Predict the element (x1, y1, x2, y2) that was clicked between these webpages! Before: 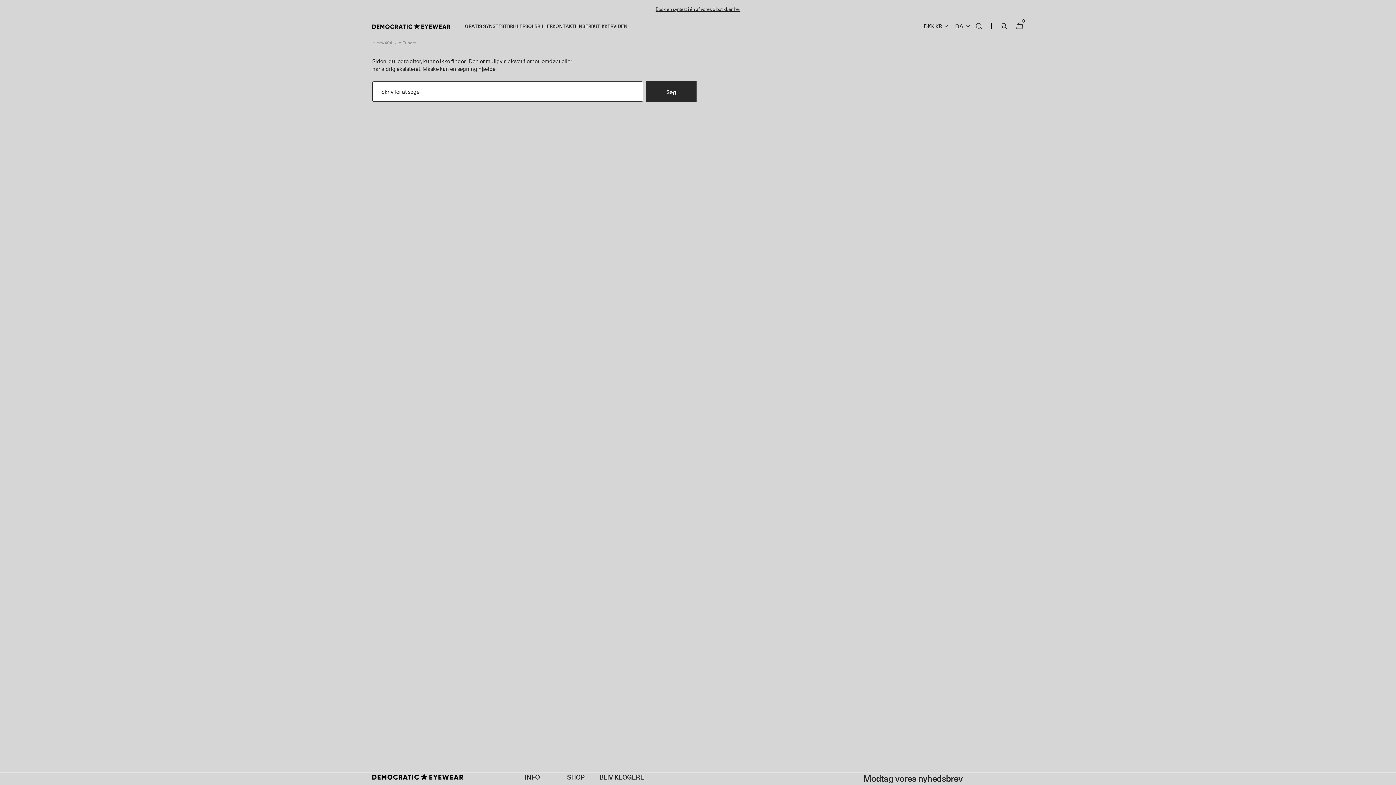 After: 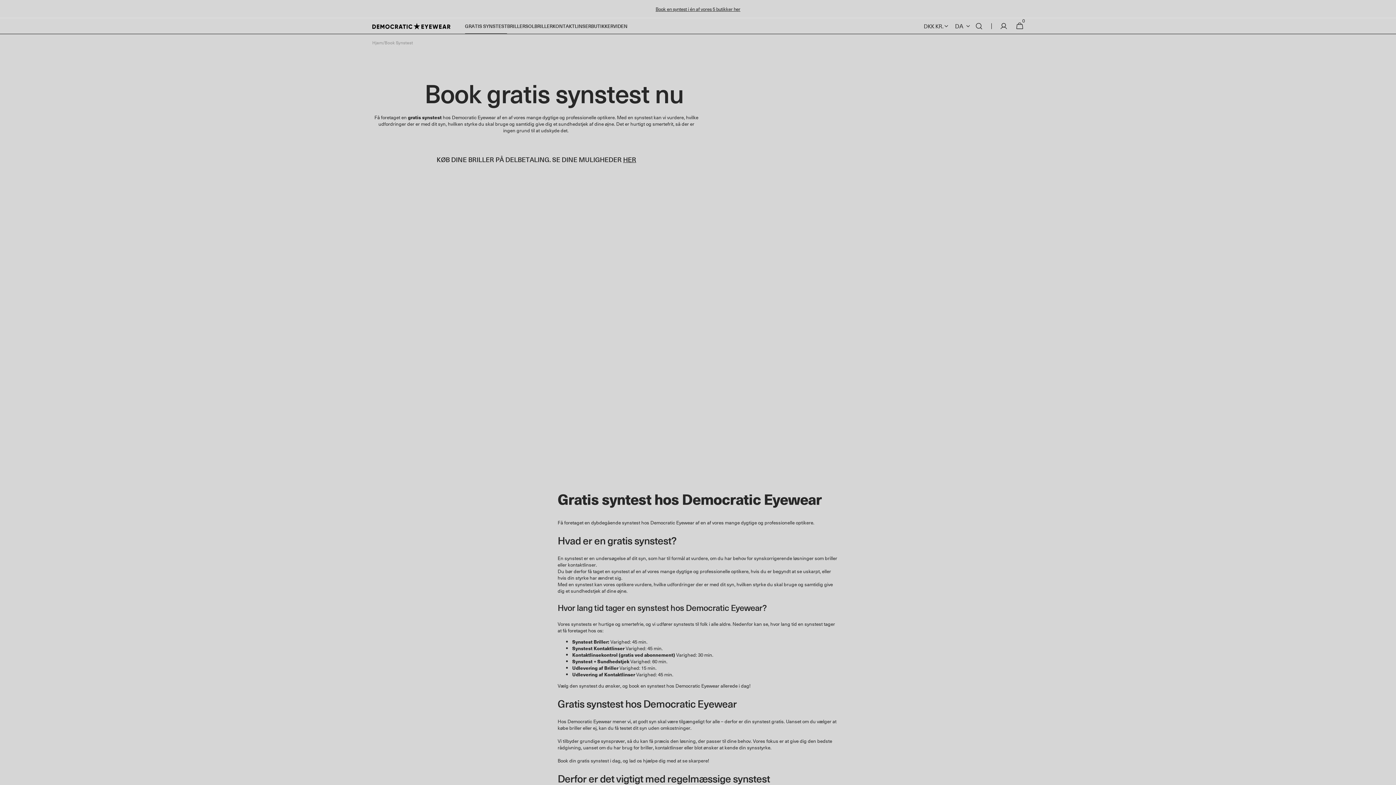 Action: label: Book en syntest i én af vores 5 butikker her bbox: (655, 5, 740, 12)